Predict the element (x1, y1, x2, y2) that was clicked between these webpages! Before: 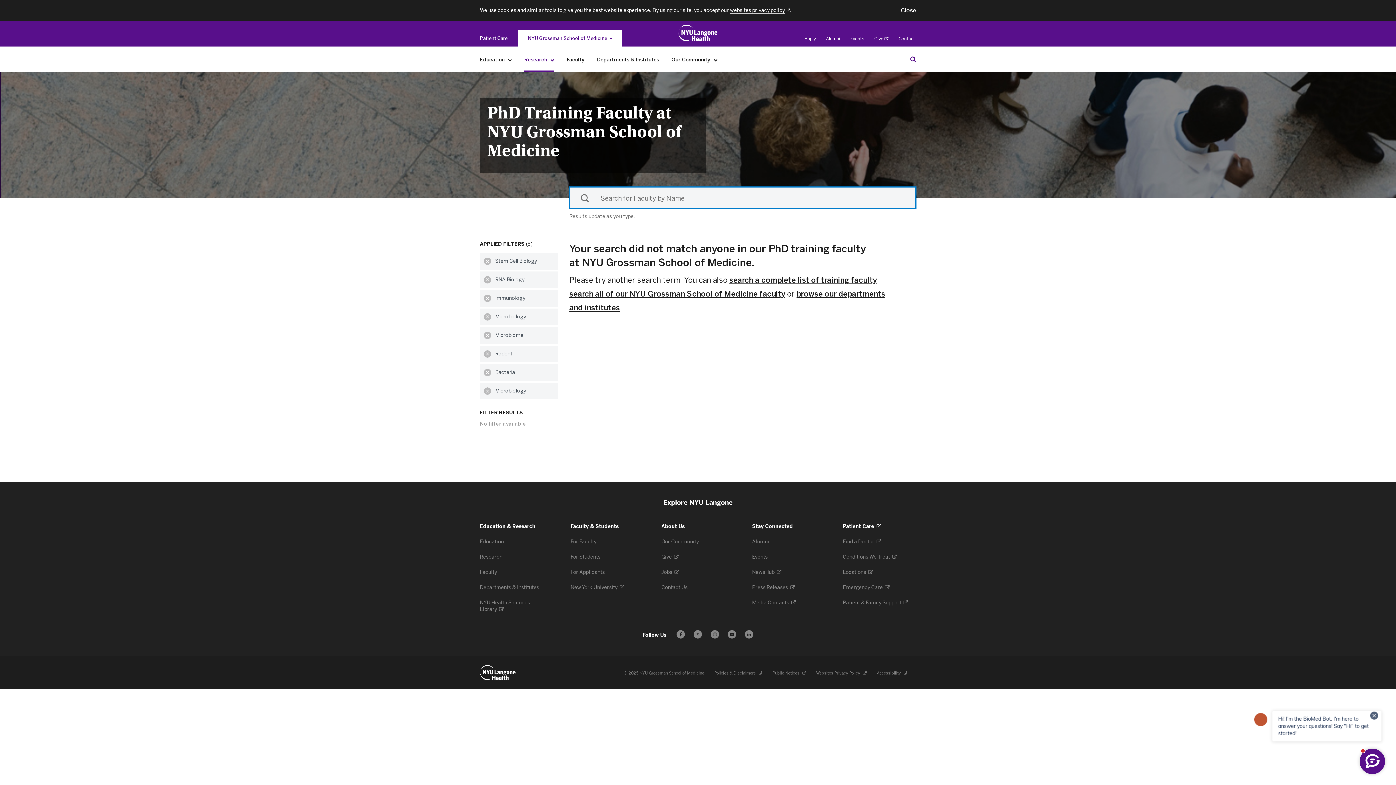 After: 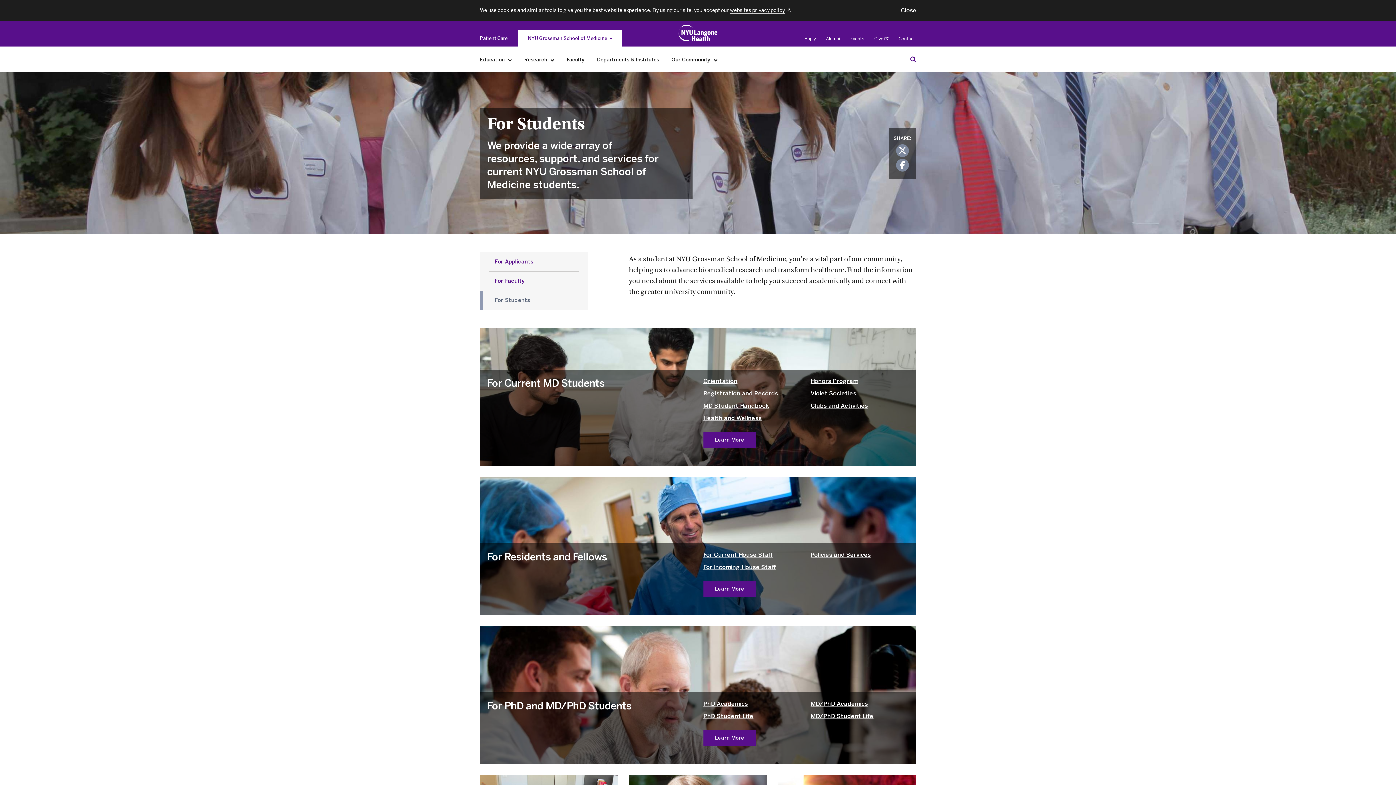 Action: bbox: (570, 554, 601, 560) label: For Students 